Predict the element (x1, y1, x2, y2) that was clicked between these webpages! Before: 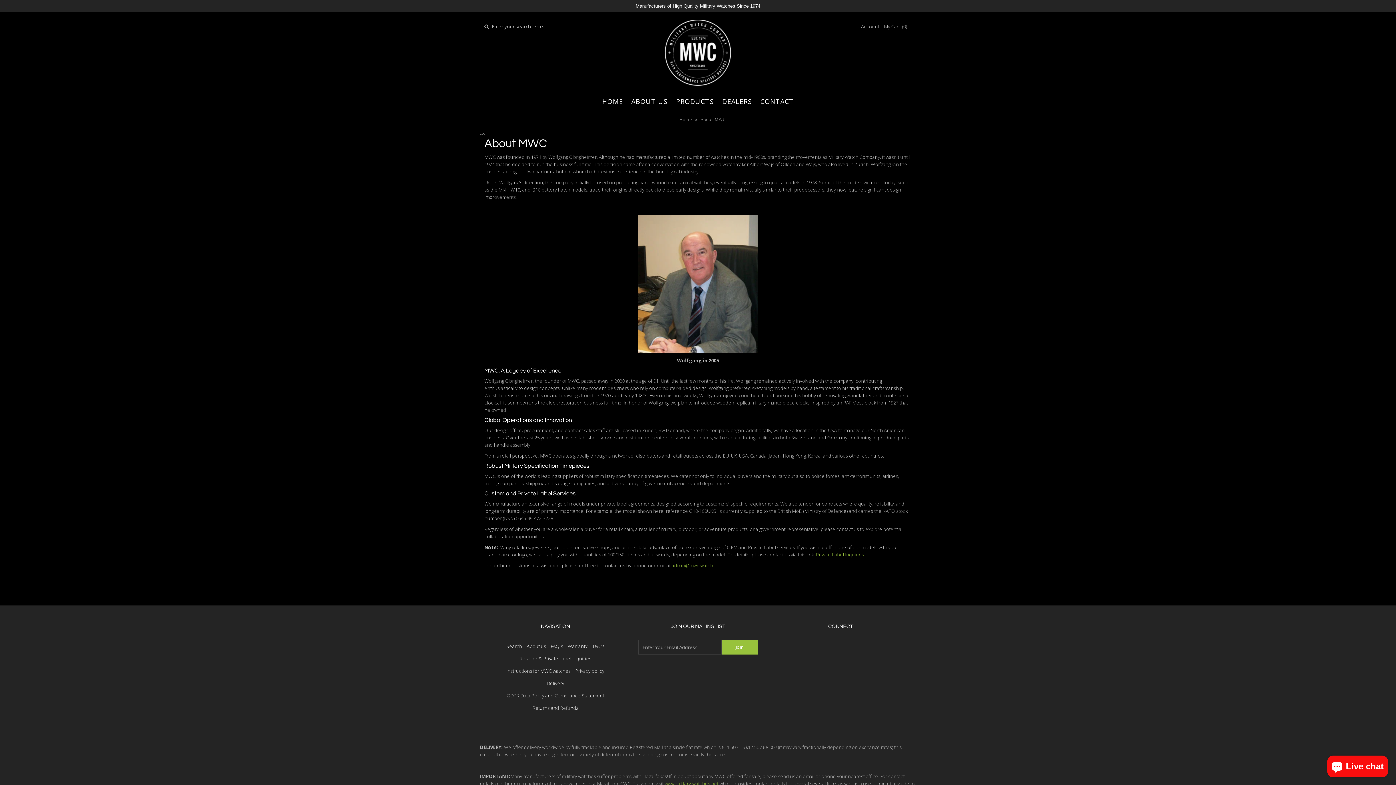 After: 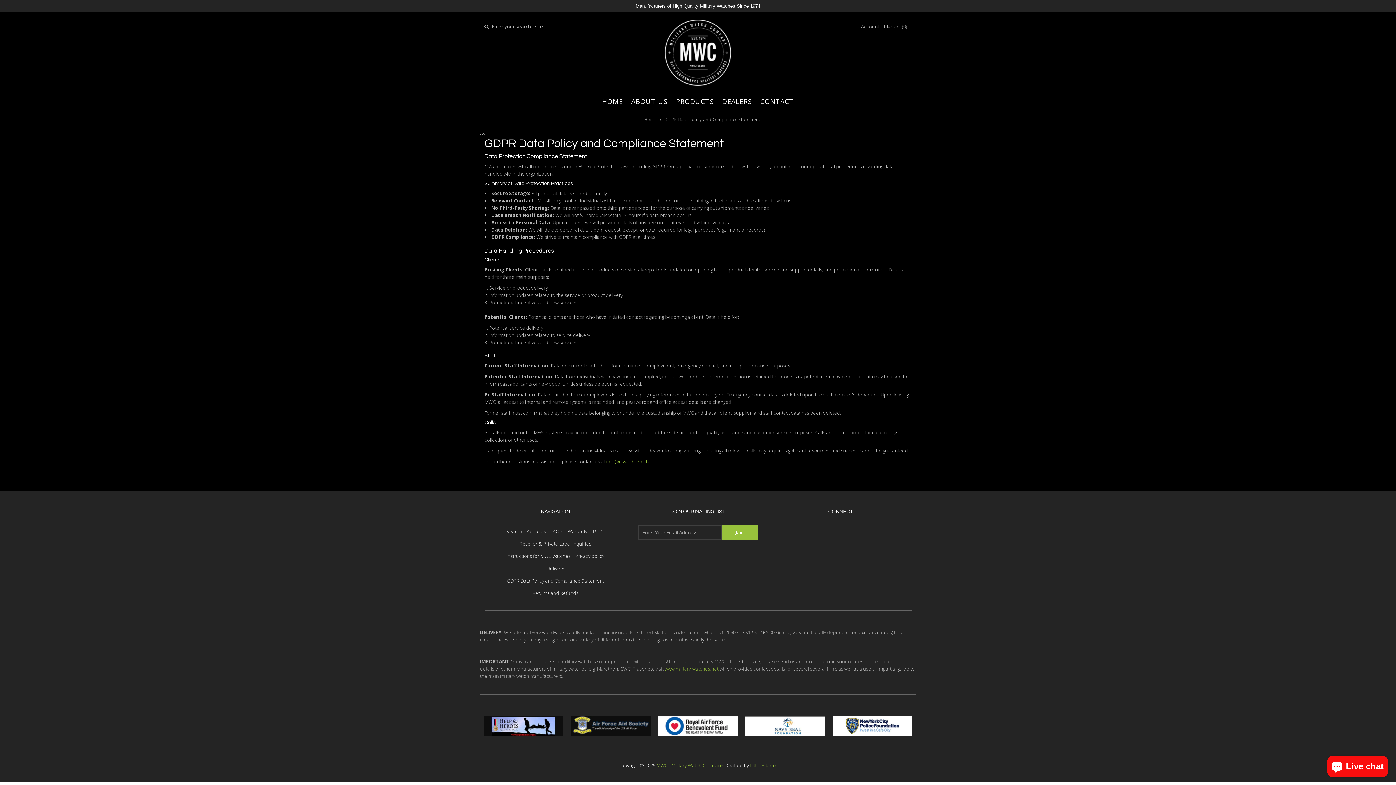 Action: label: GDPR Data Policy and Compliance Statement bbox: (506, 692, 604, 699)